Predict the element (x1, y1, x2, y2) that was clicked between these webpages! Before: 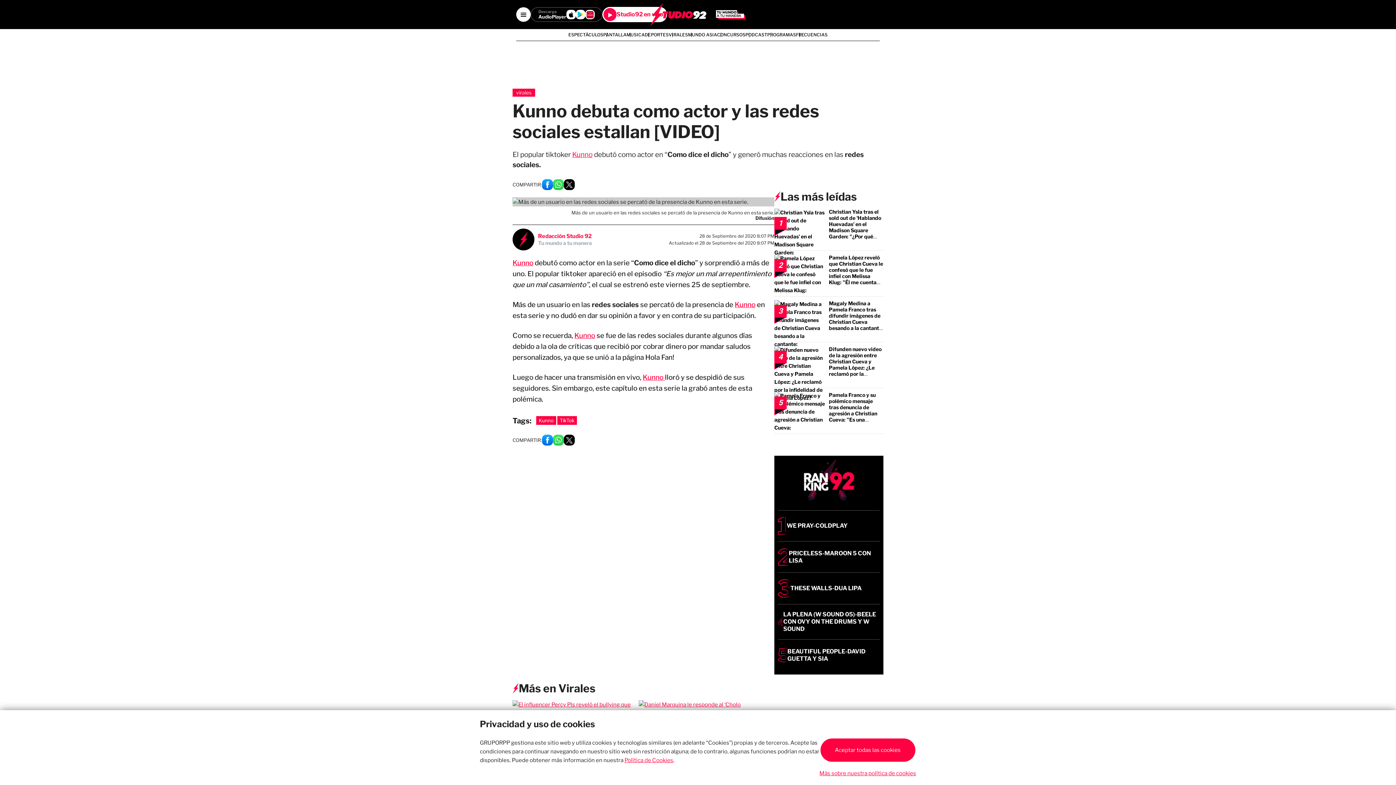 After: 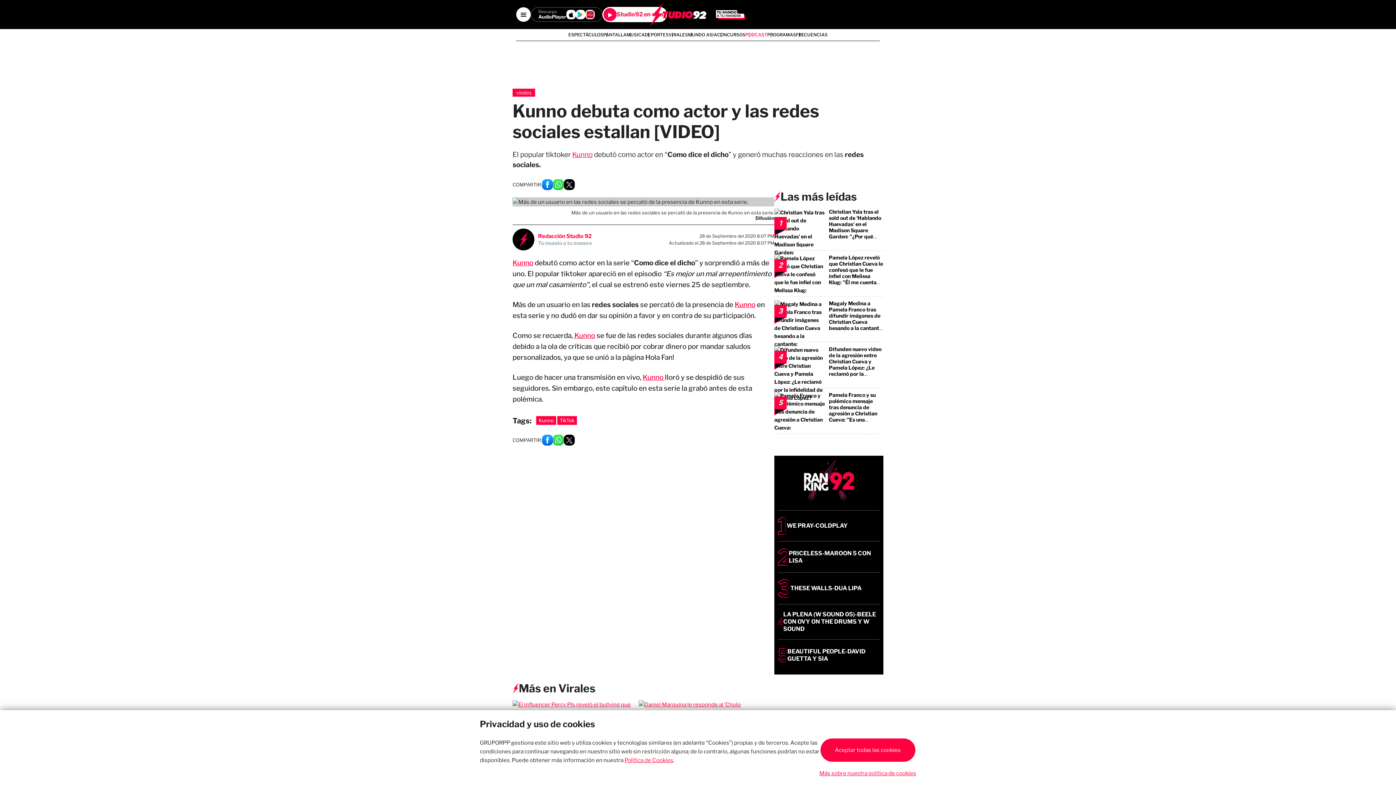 Action: label: PODCAST bbox: (745, 32, 767, 37)